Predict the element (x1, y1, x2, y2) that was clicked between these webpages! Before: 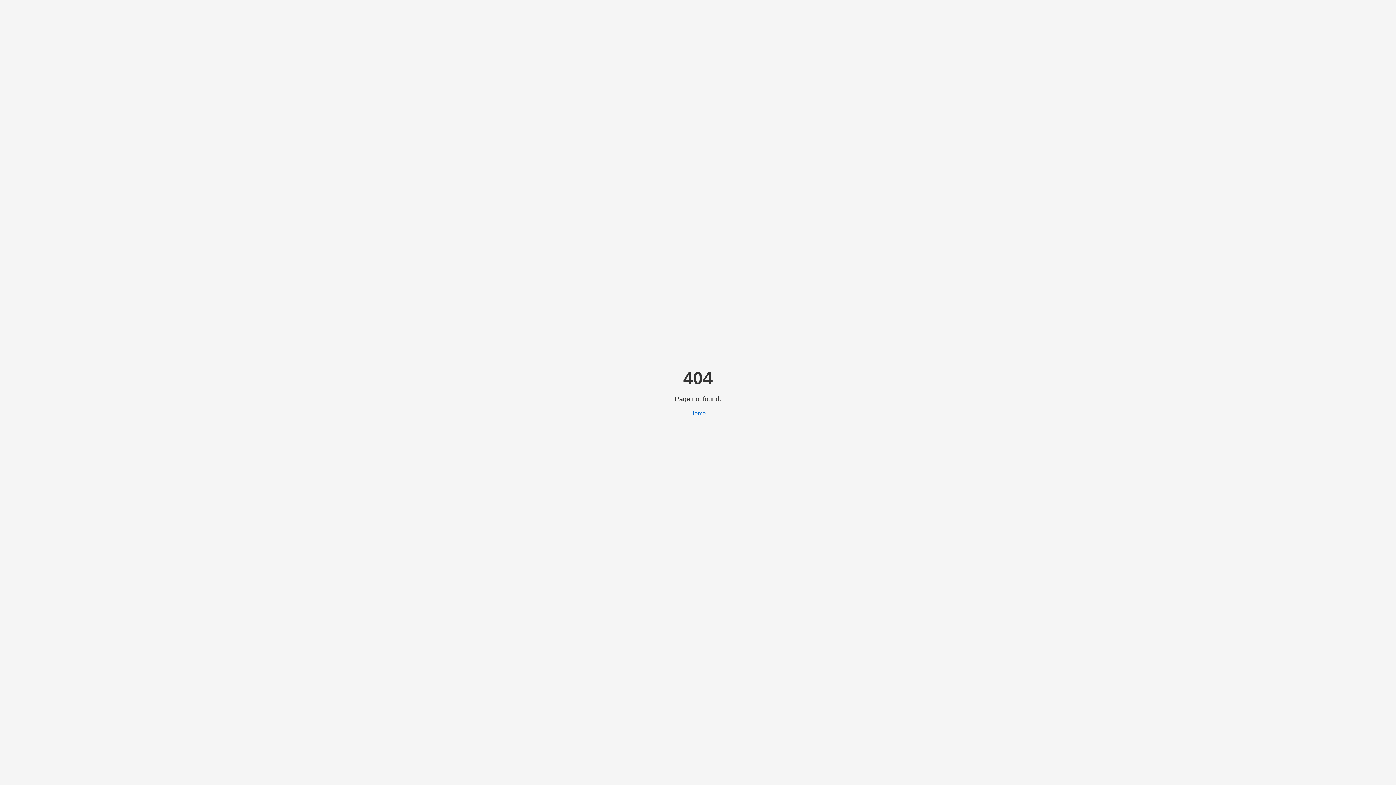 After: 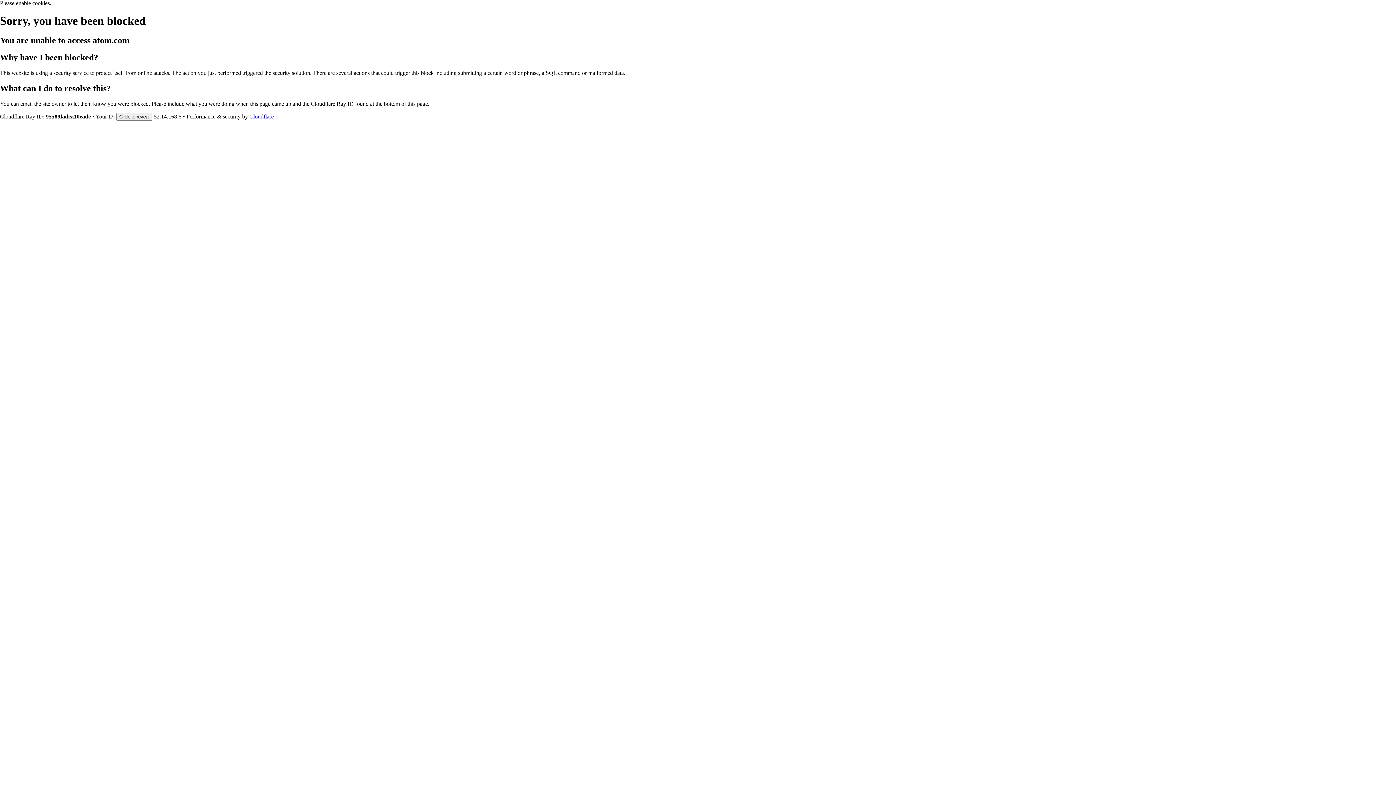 Action: label: Home bbox: (690, 410, 706, 416)